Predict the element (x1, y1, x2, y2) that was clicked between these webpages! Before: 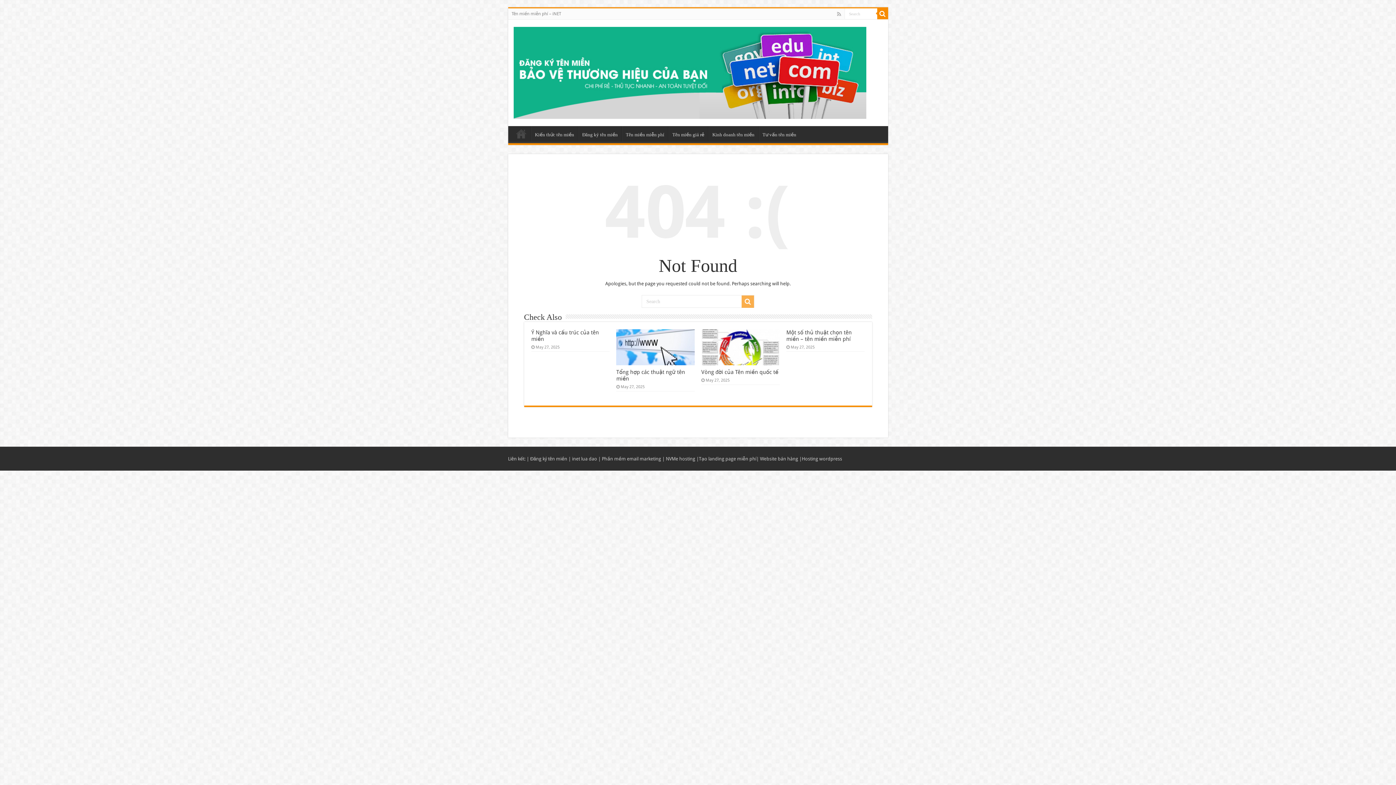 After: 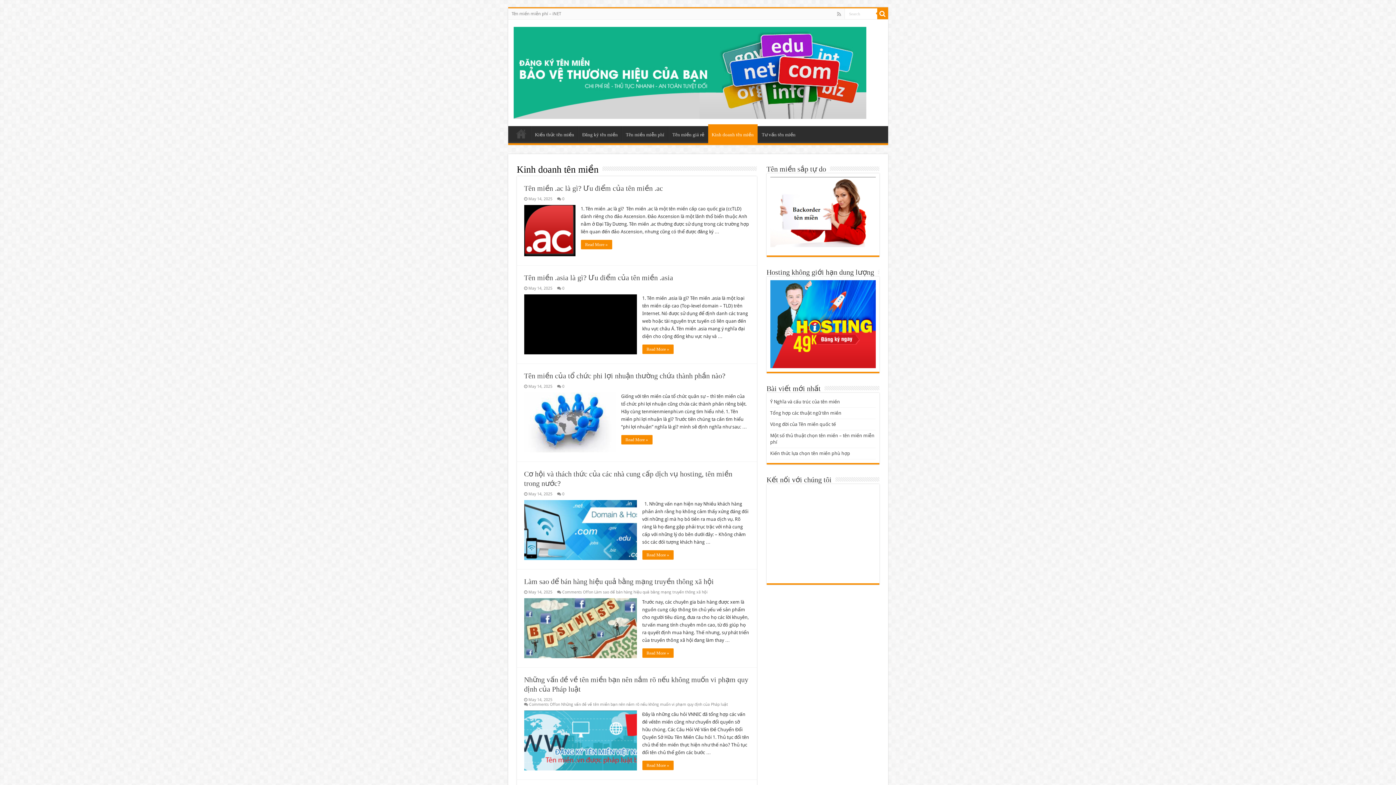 Action: bbox: (708, 126, 758, 141) label: Kinh doanh tên miền